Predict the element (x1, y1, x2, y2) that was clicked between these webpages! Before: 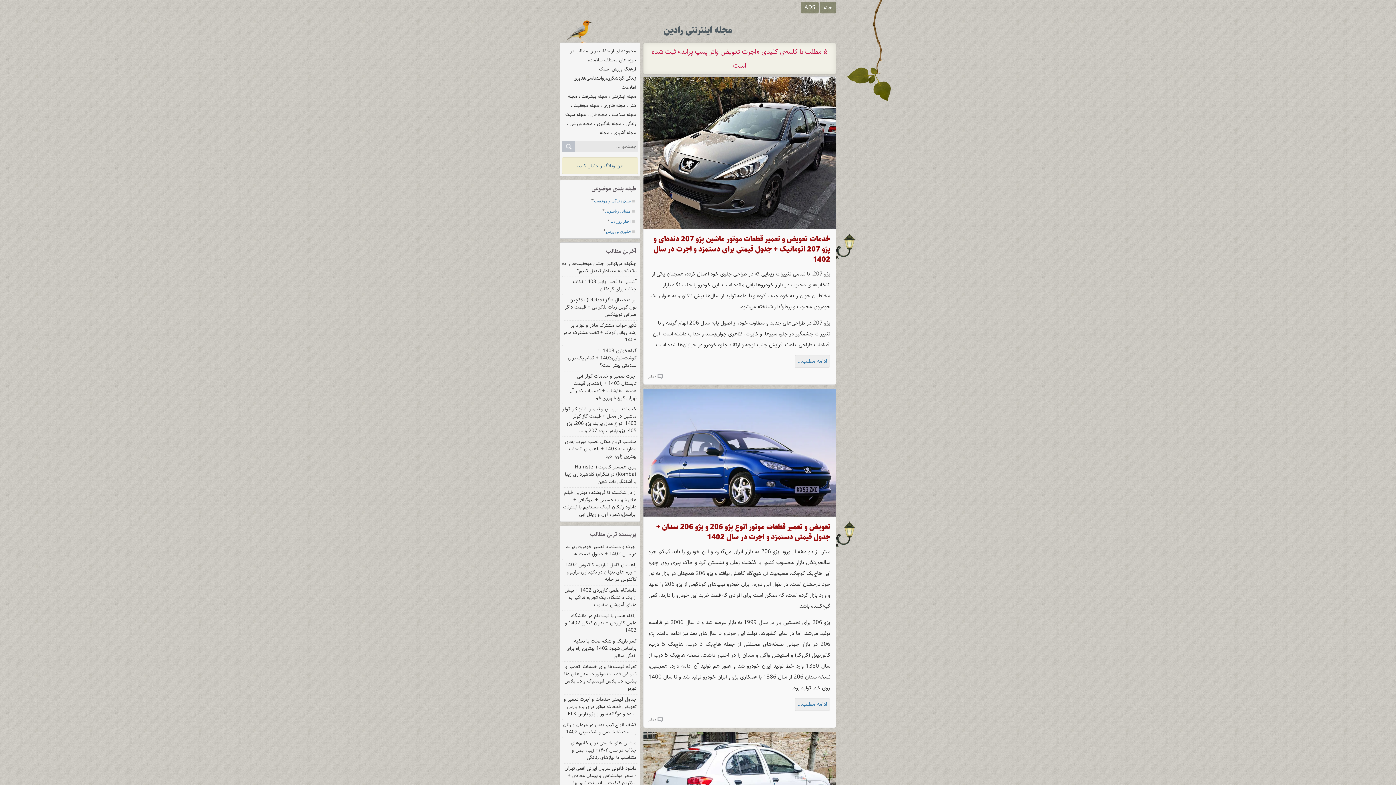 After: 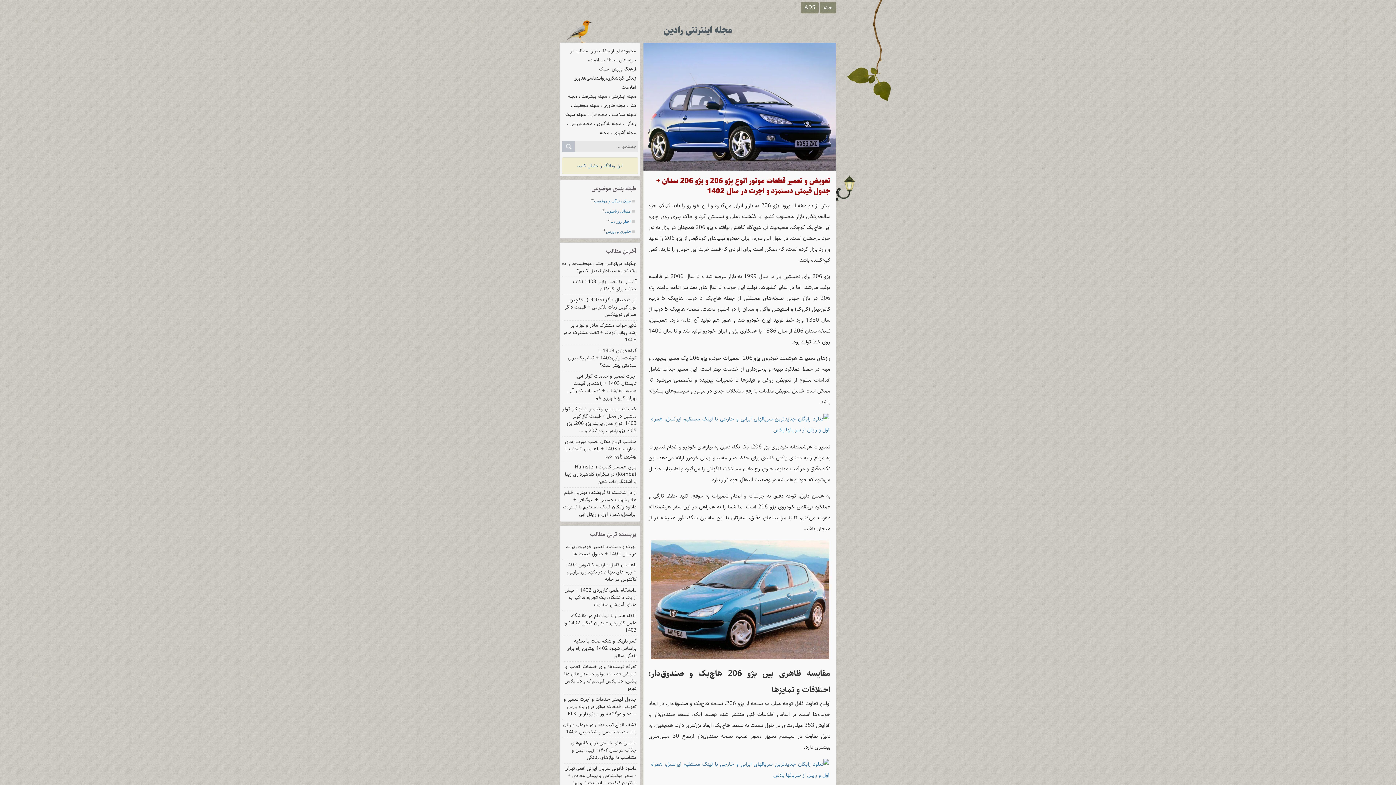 Action: label: ادامه مطلب... bbox: (794, 698, 830, 711)